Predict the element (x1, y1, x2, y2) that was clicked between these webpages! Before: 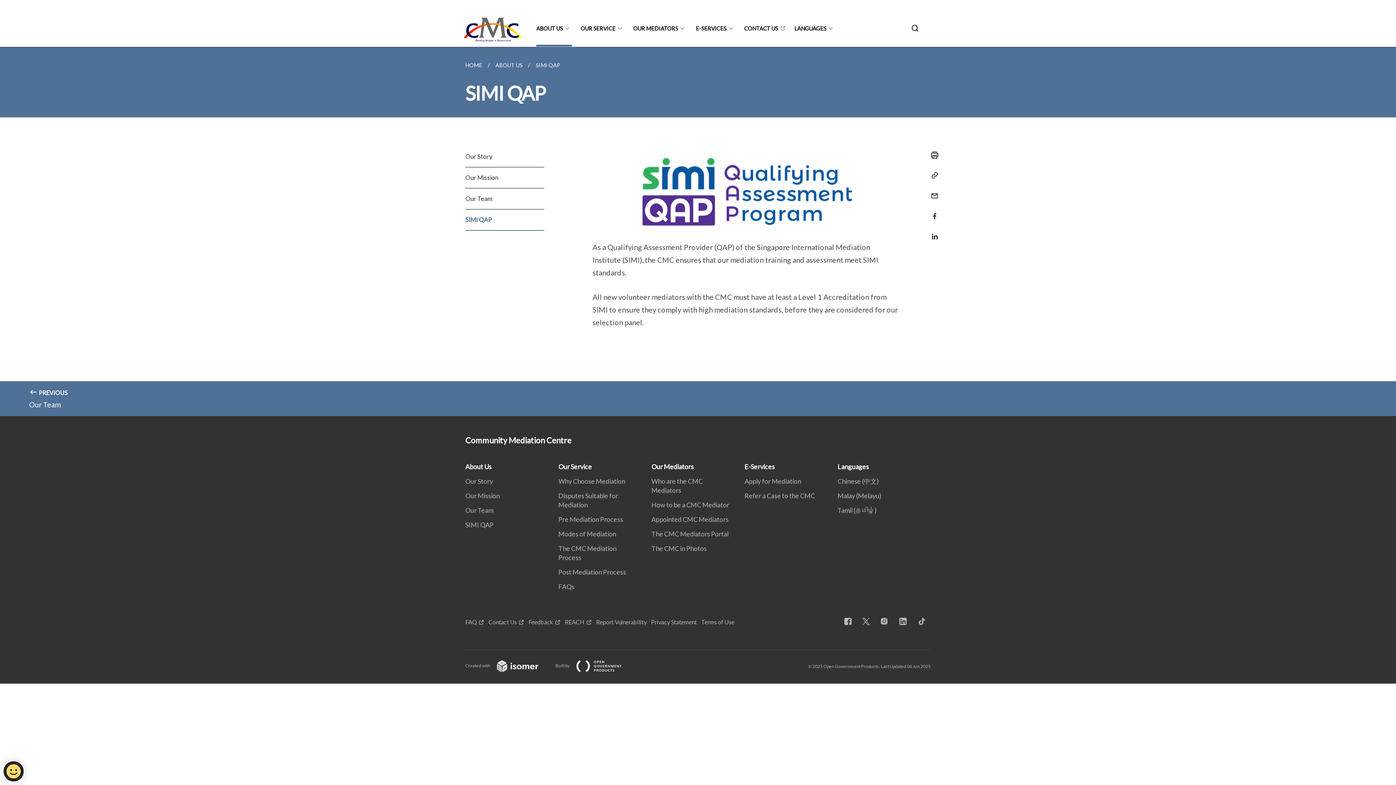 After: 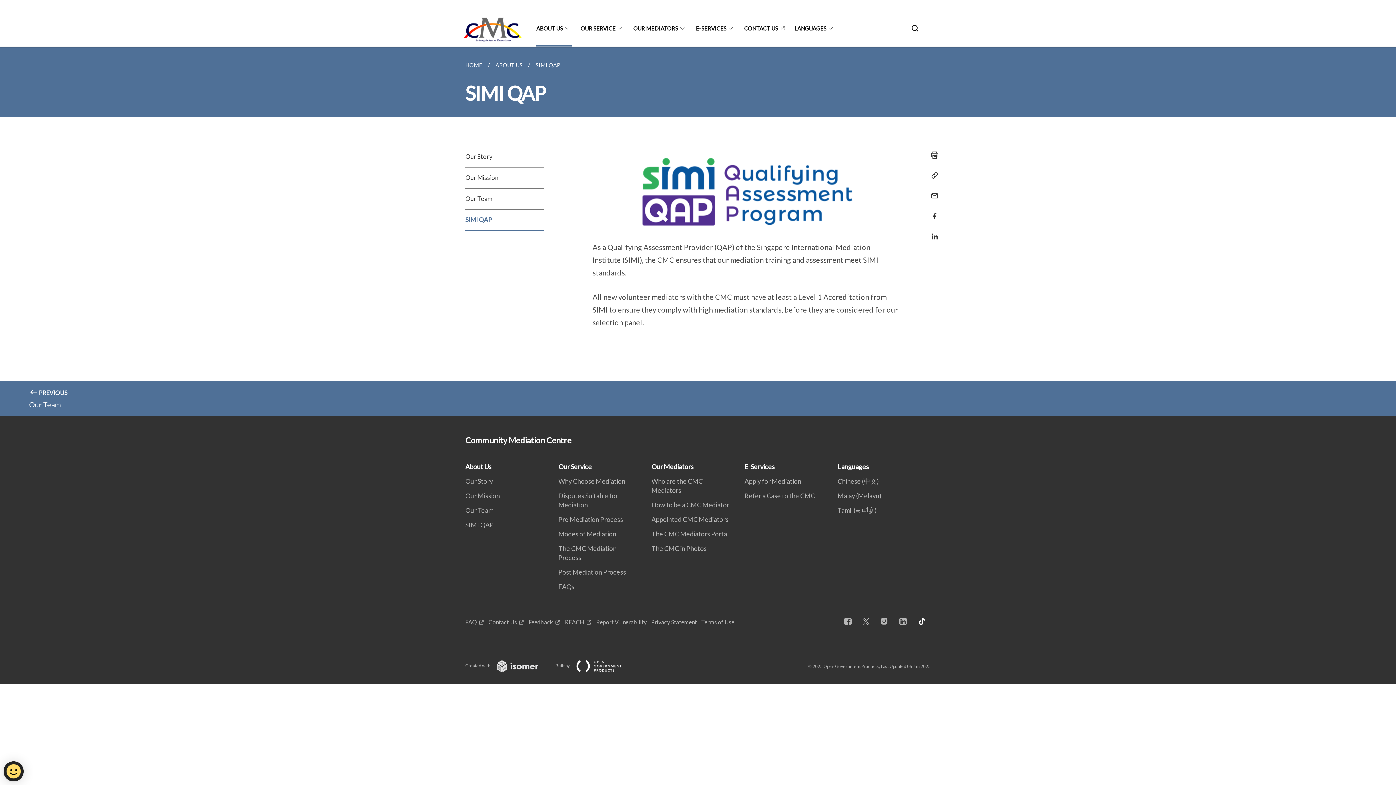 Action: bbox: (912, 617, 930, 632)